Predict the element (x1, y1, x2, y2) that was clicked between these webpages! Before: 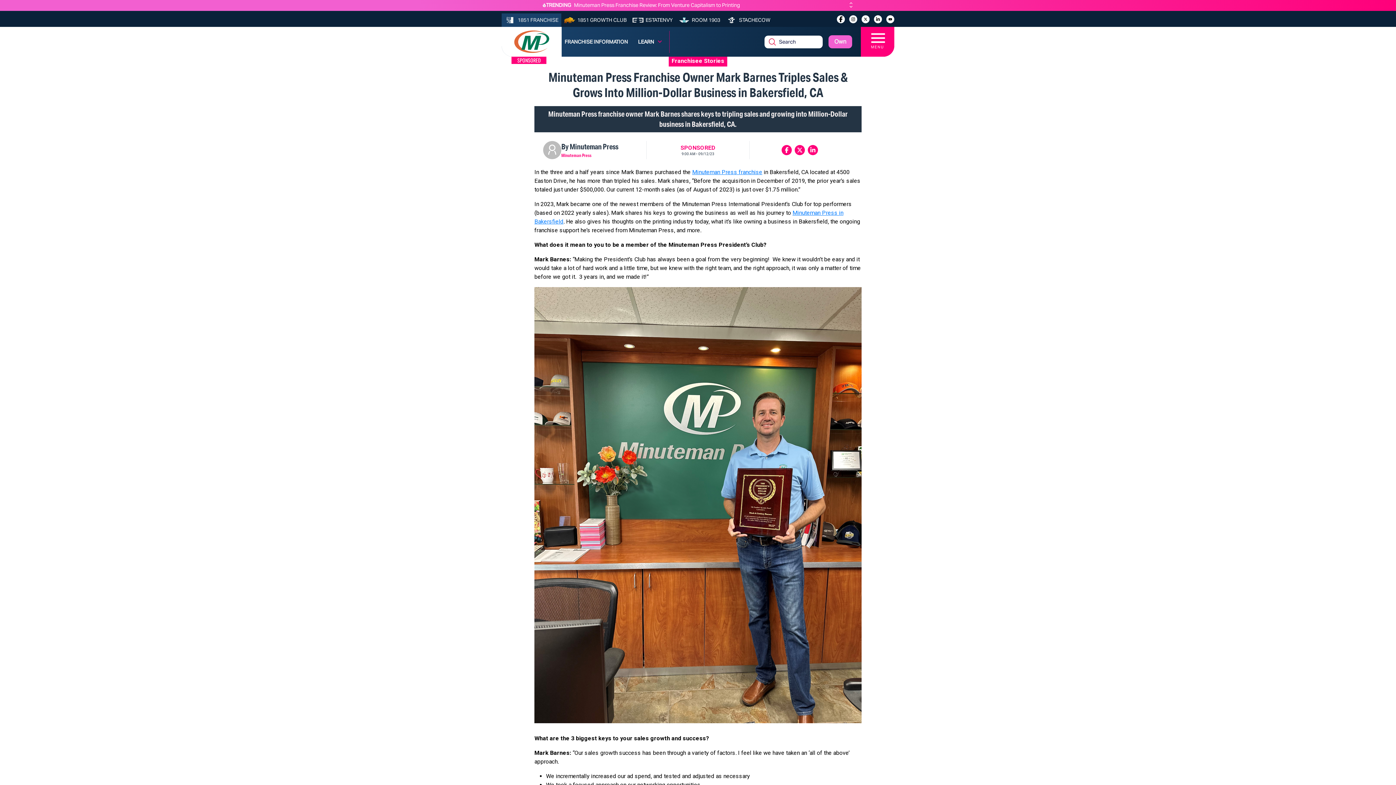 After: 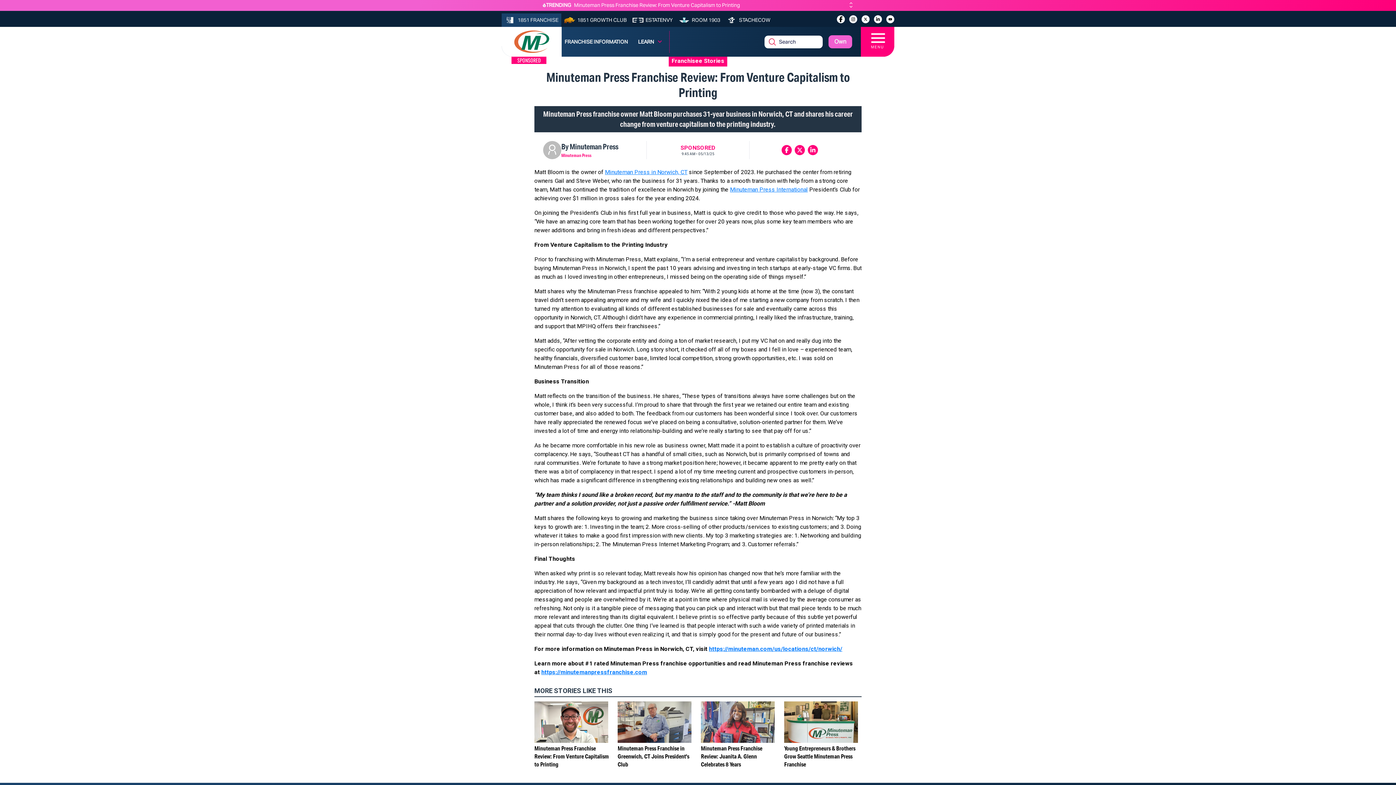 Action: label: Minuteman Press Franchise Review: From Venture Capitalism to Printing bbox: (574, 1, 840, 8)